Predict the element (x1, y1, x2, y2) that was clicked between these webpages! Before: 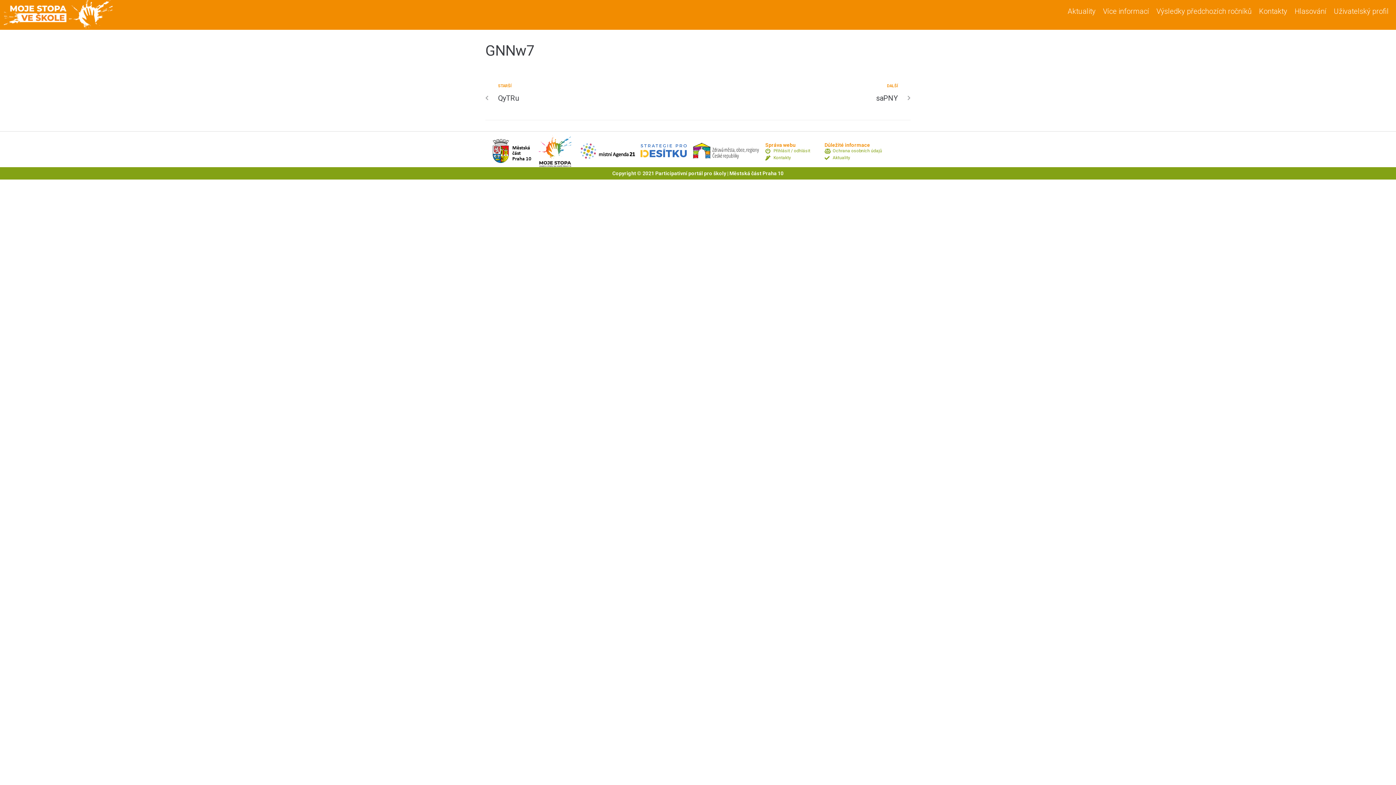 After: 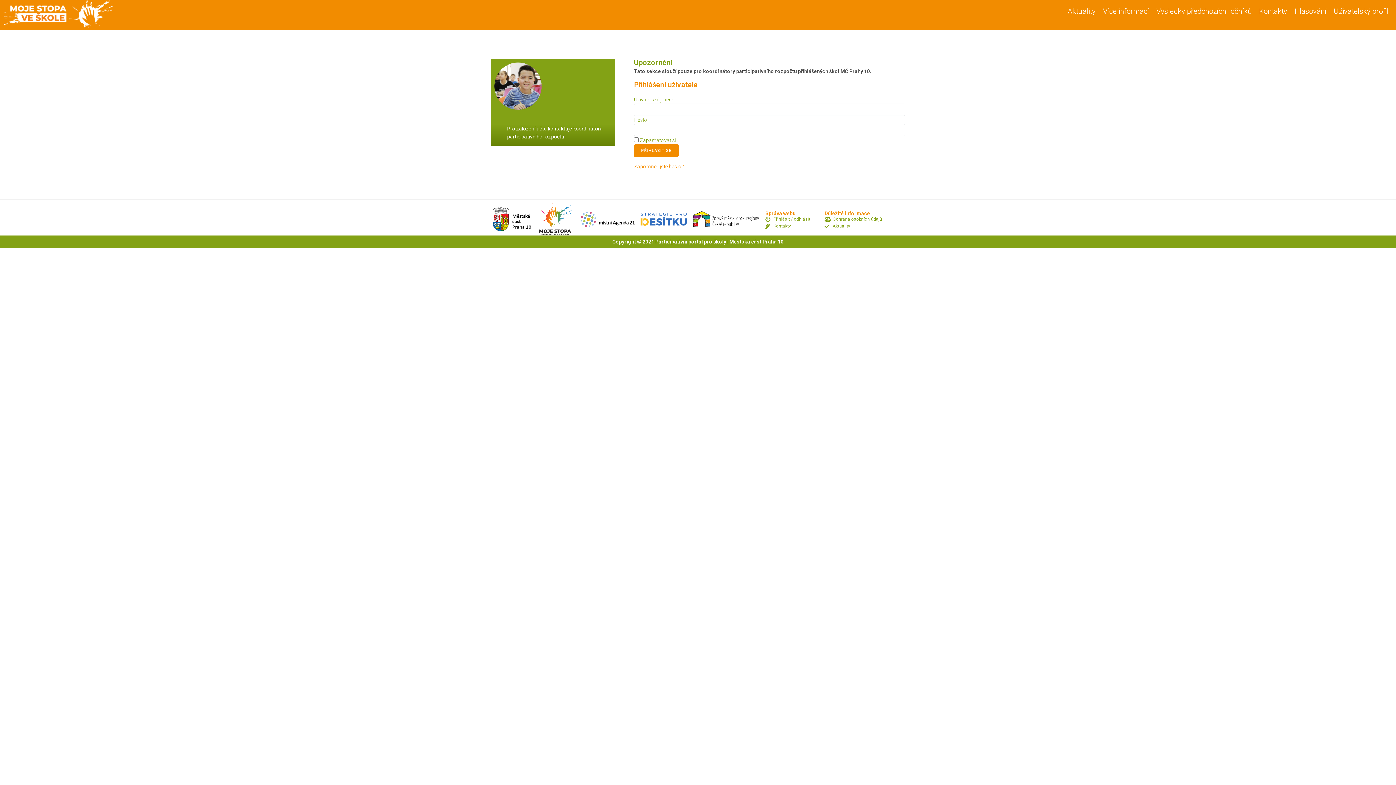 Action: label: Uživatelský profil bbox: (1330, 1, 1392, 20)